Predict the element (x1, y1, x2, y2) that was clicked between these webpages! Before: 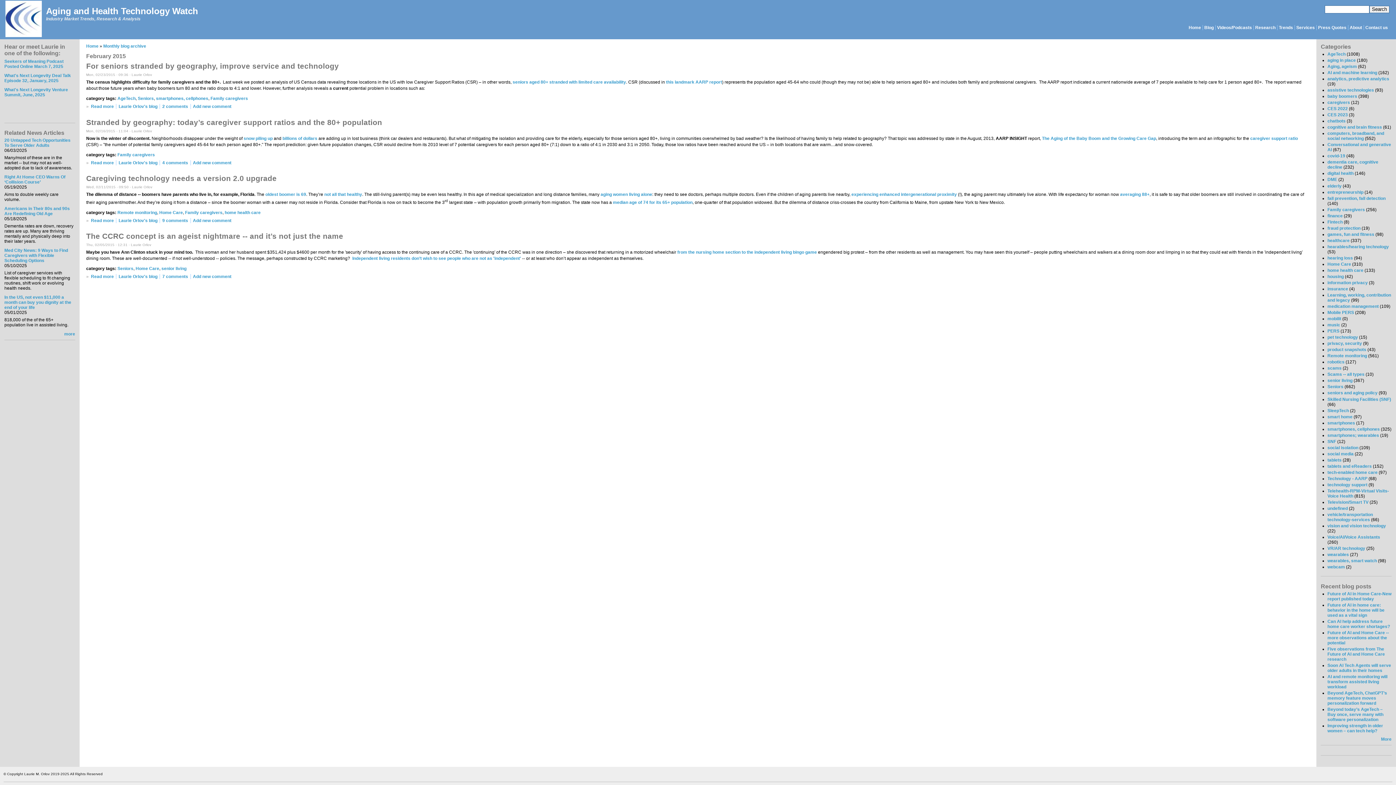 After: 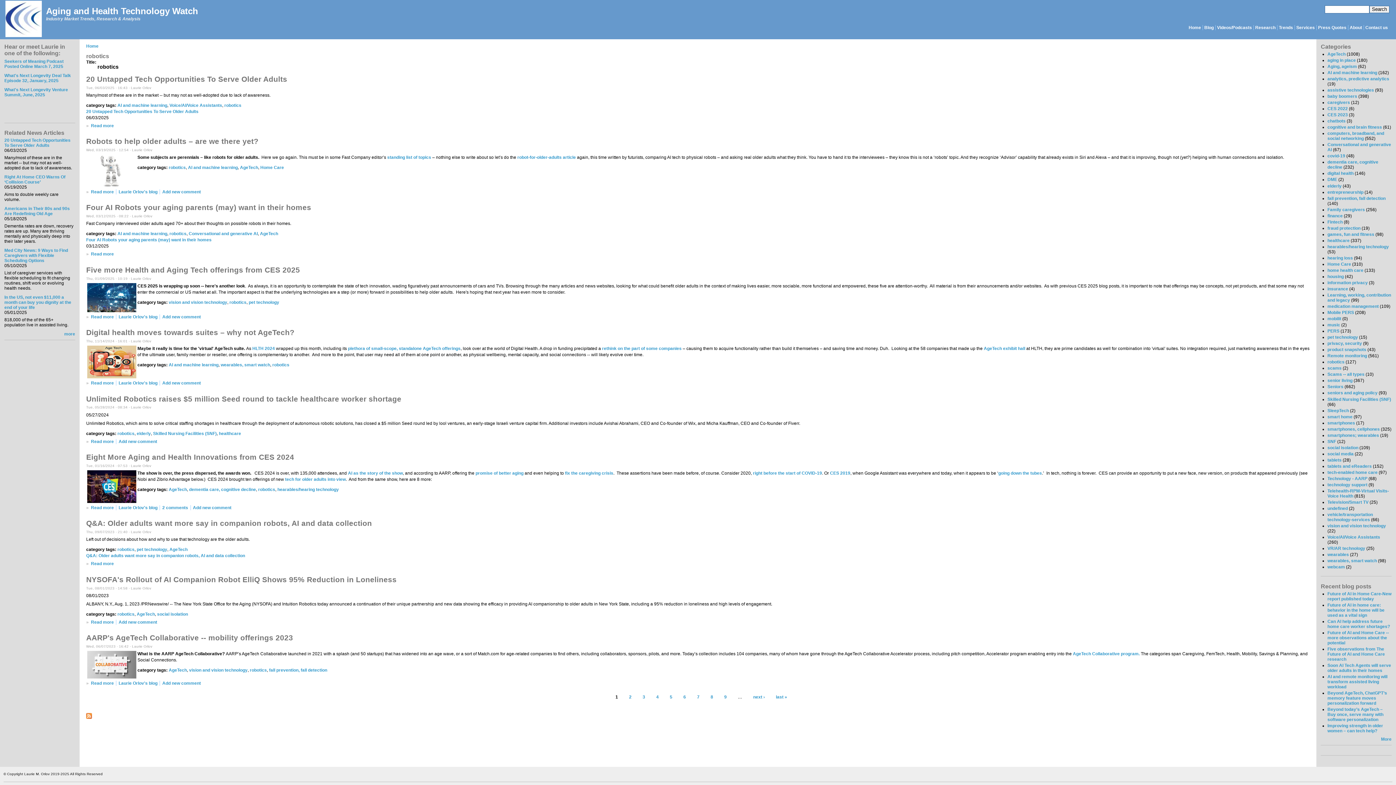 Action: label: robotics bbox: (1327, 359, 1344, 364)